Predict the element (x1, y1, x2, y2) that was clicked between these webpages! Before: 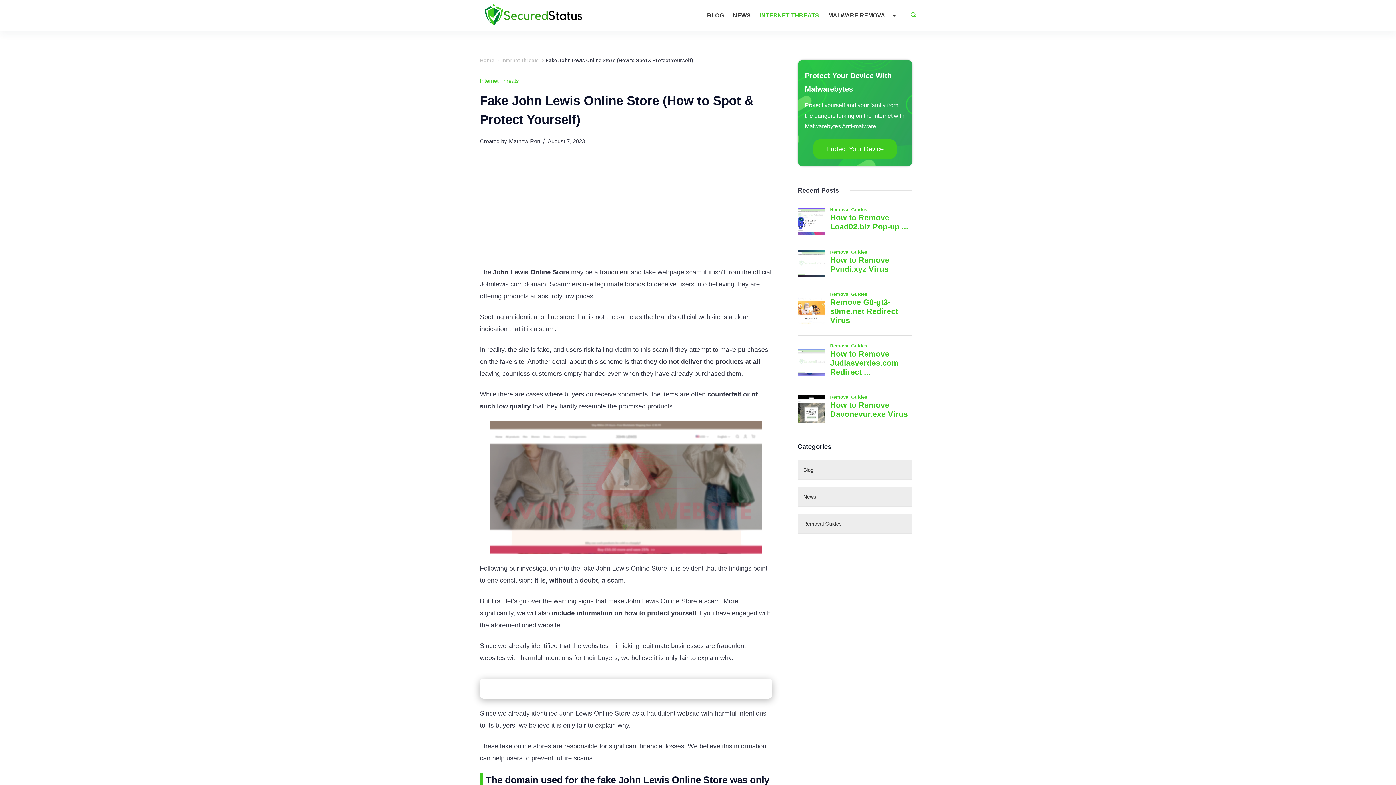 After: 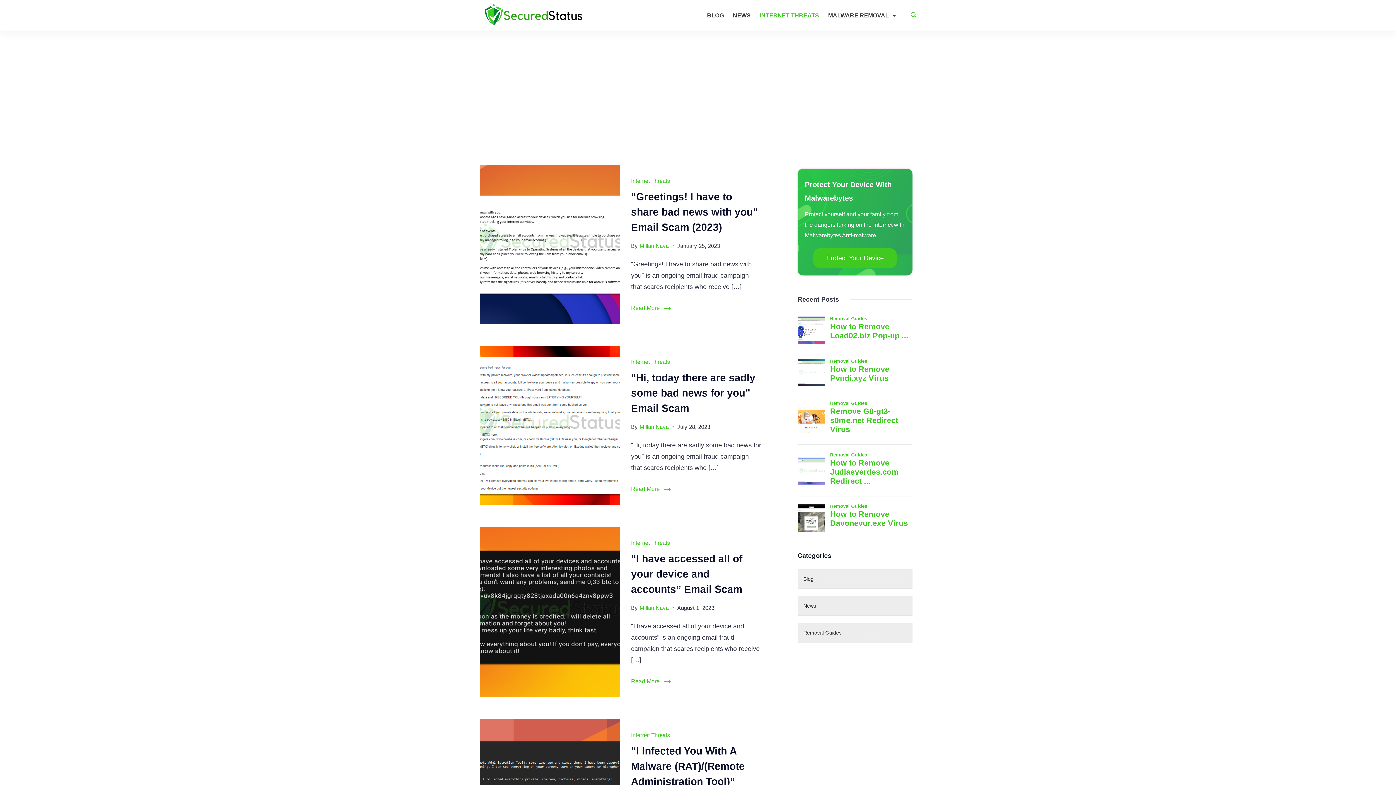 Action: label: Internet Threats bbox: (501, 57, 539, 63)